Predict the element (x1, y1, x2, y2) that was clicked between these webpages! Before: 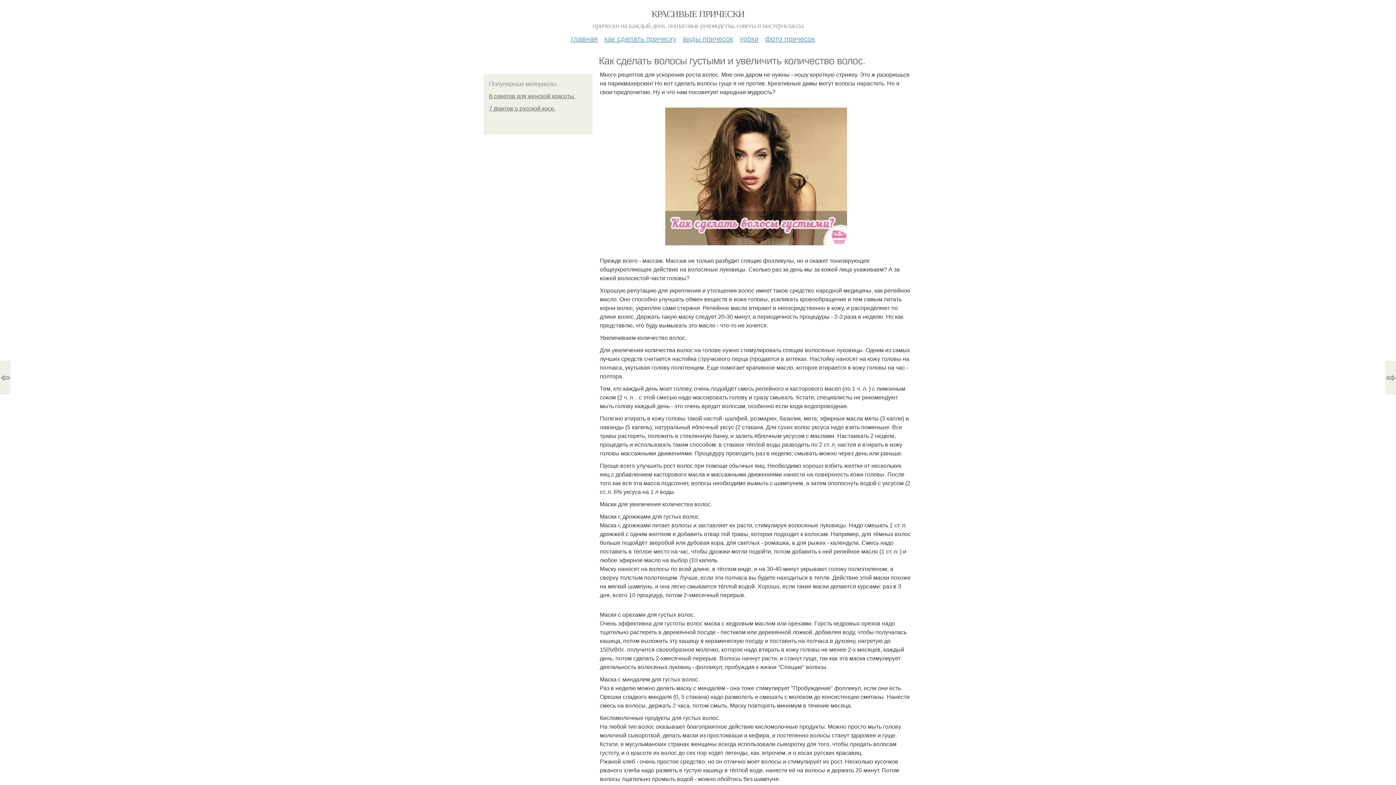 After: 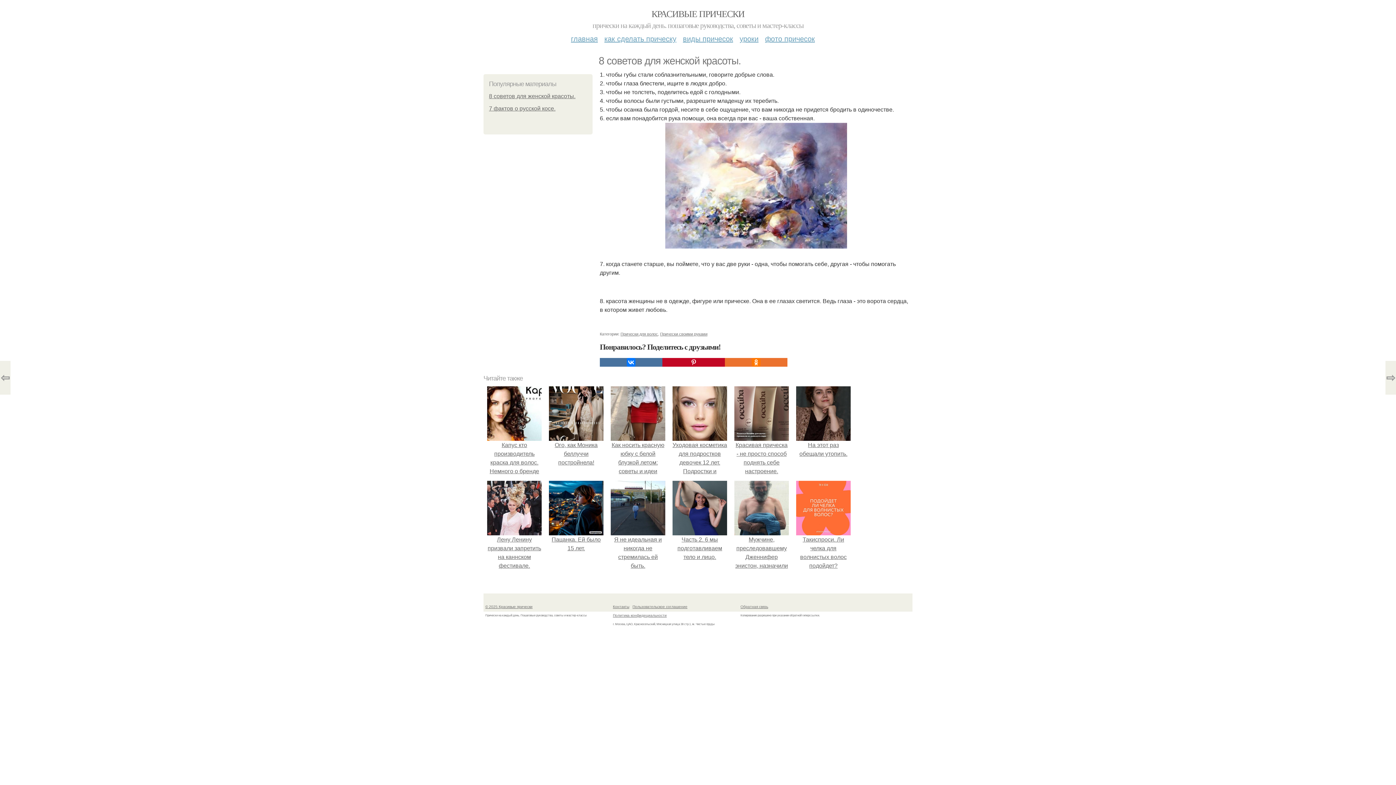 Action: bbox: (489, 93, 575, 99) label: 8 советов для женской красоты.